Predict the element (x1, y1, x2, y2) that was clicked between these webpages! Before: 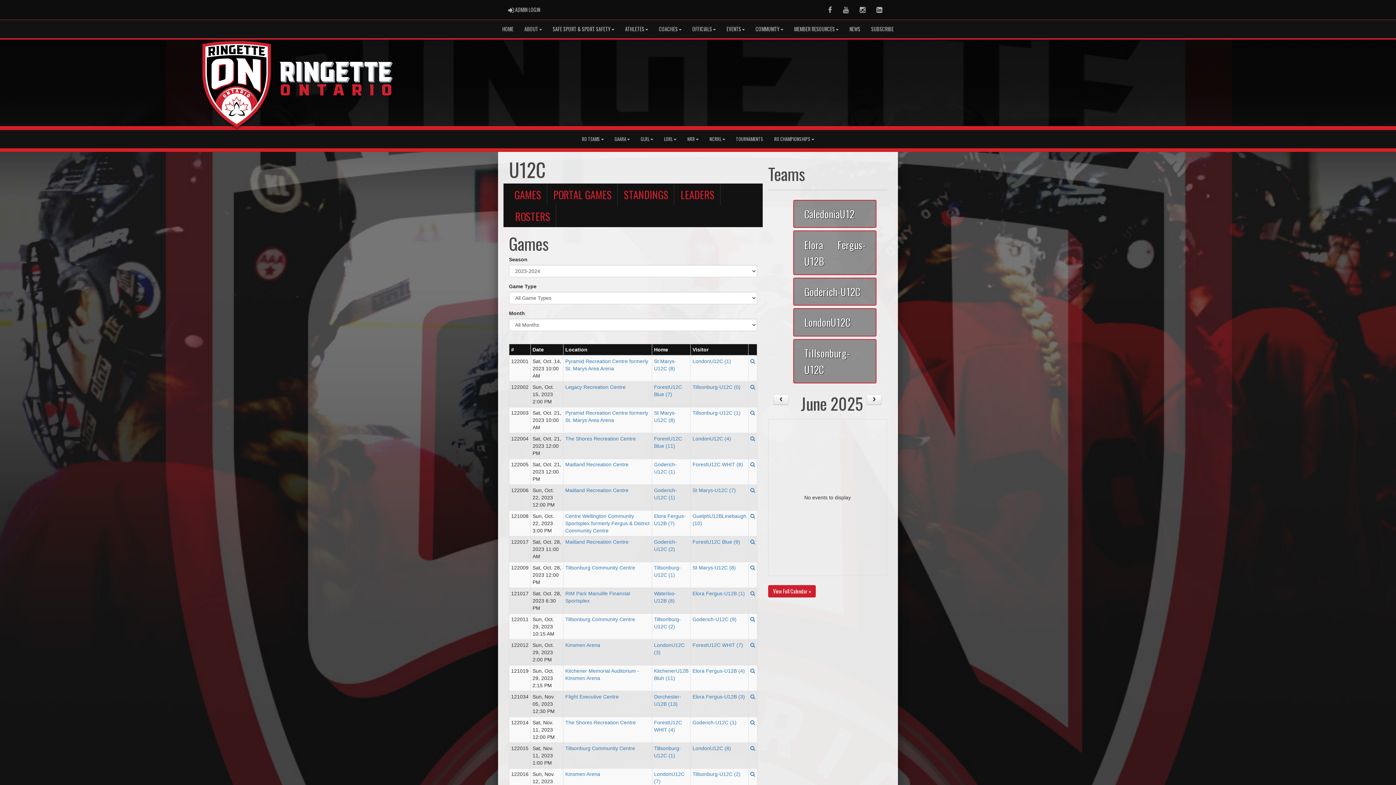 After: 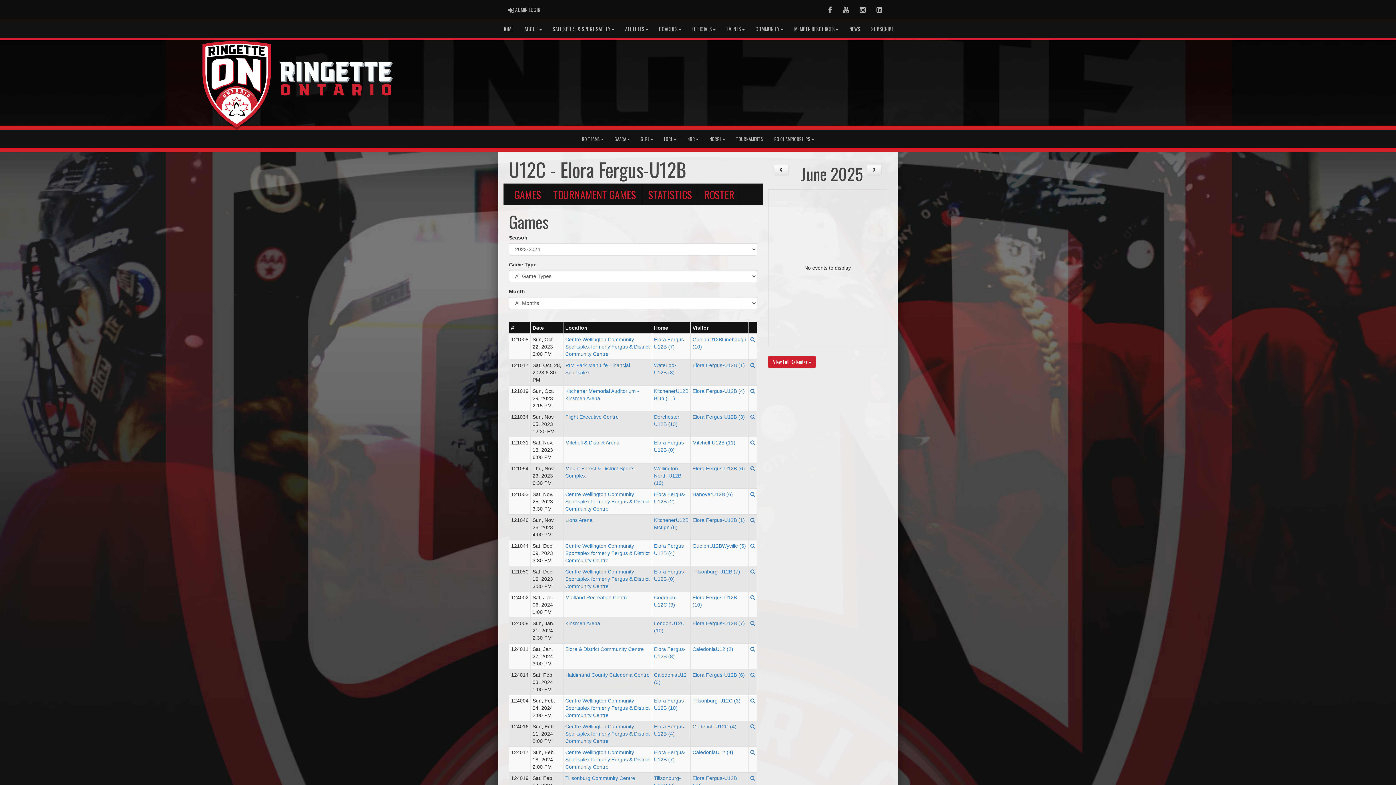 Action: label: Elora Fergus-U12B (4) bbox: (692, 668, 745, 674)